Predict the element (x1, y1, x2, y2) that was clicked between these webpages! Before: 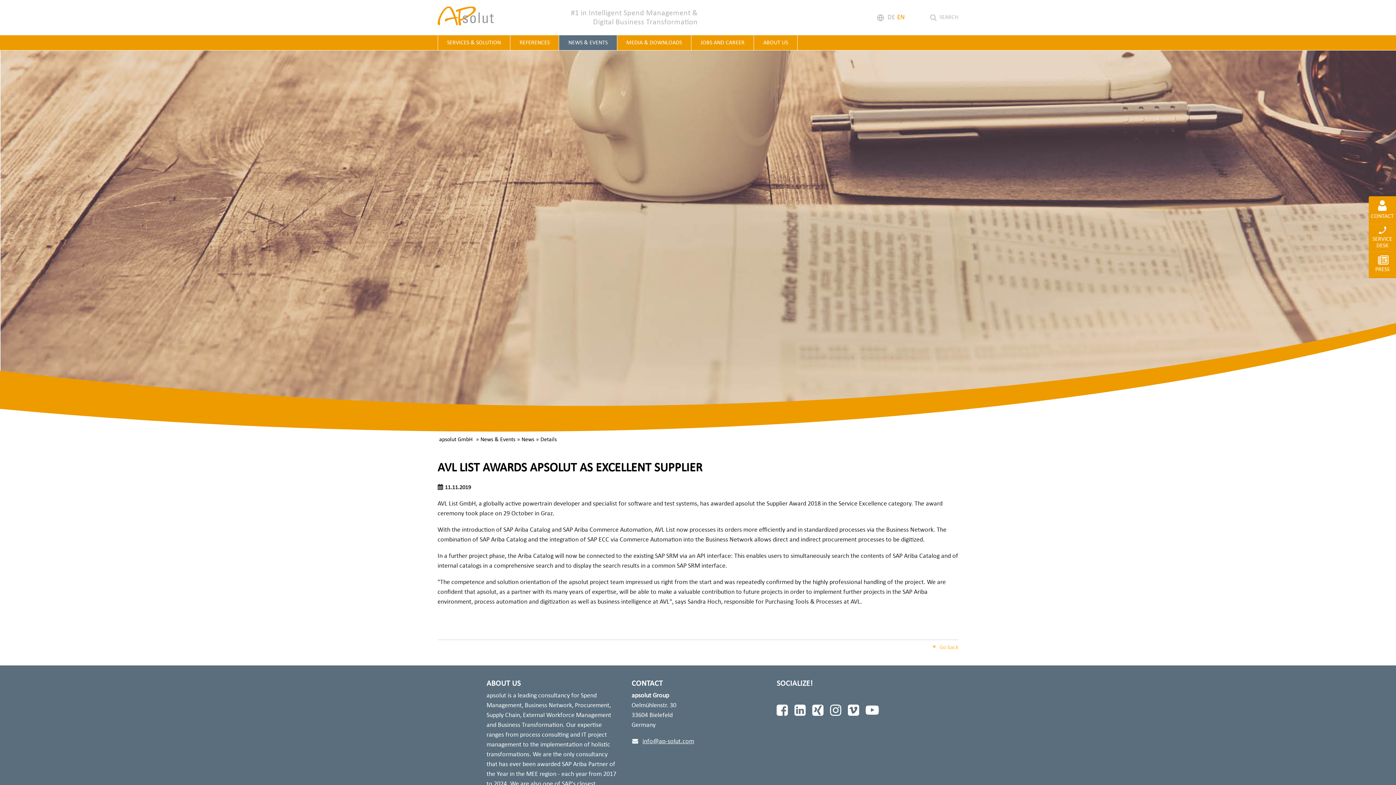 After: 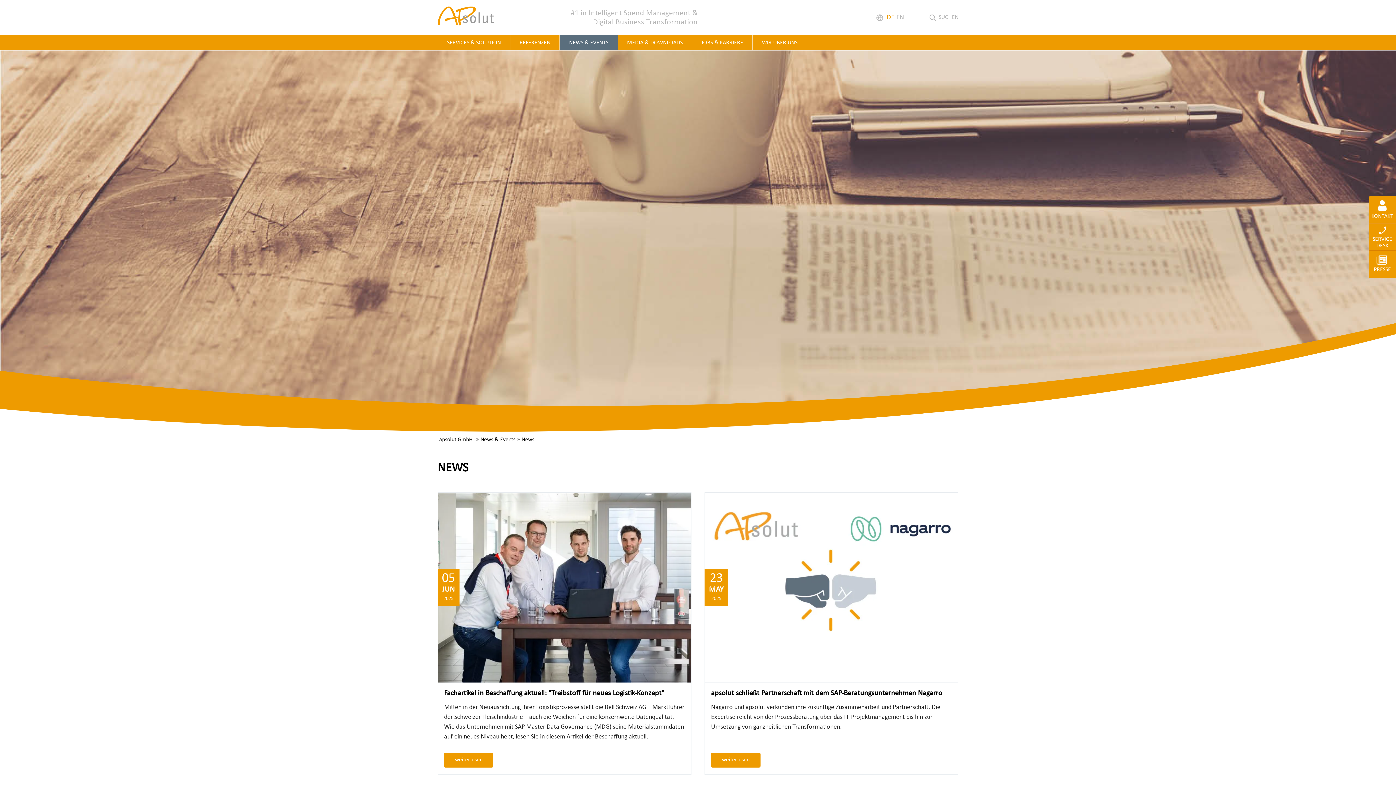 Action: label: Switch to German bbox: (887, 14, 895, 20)